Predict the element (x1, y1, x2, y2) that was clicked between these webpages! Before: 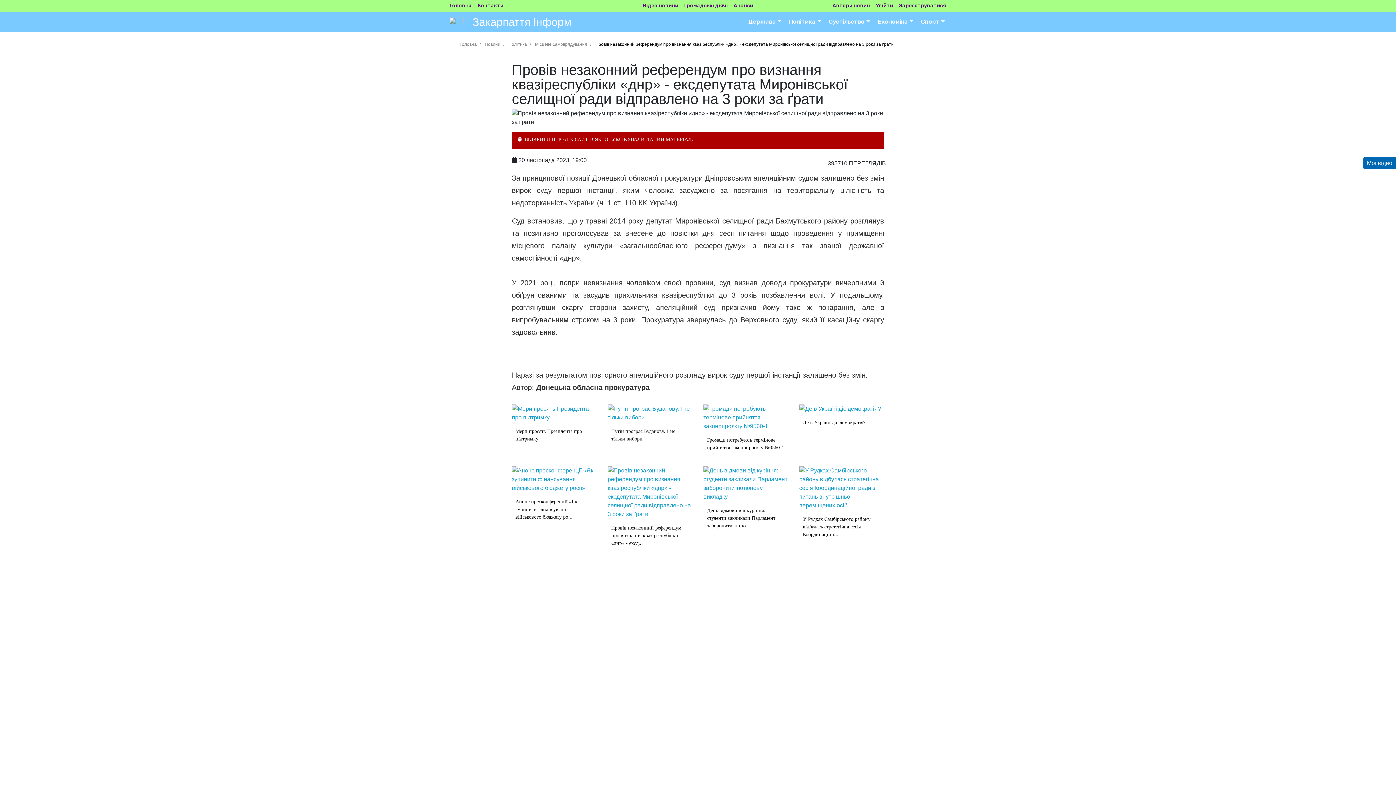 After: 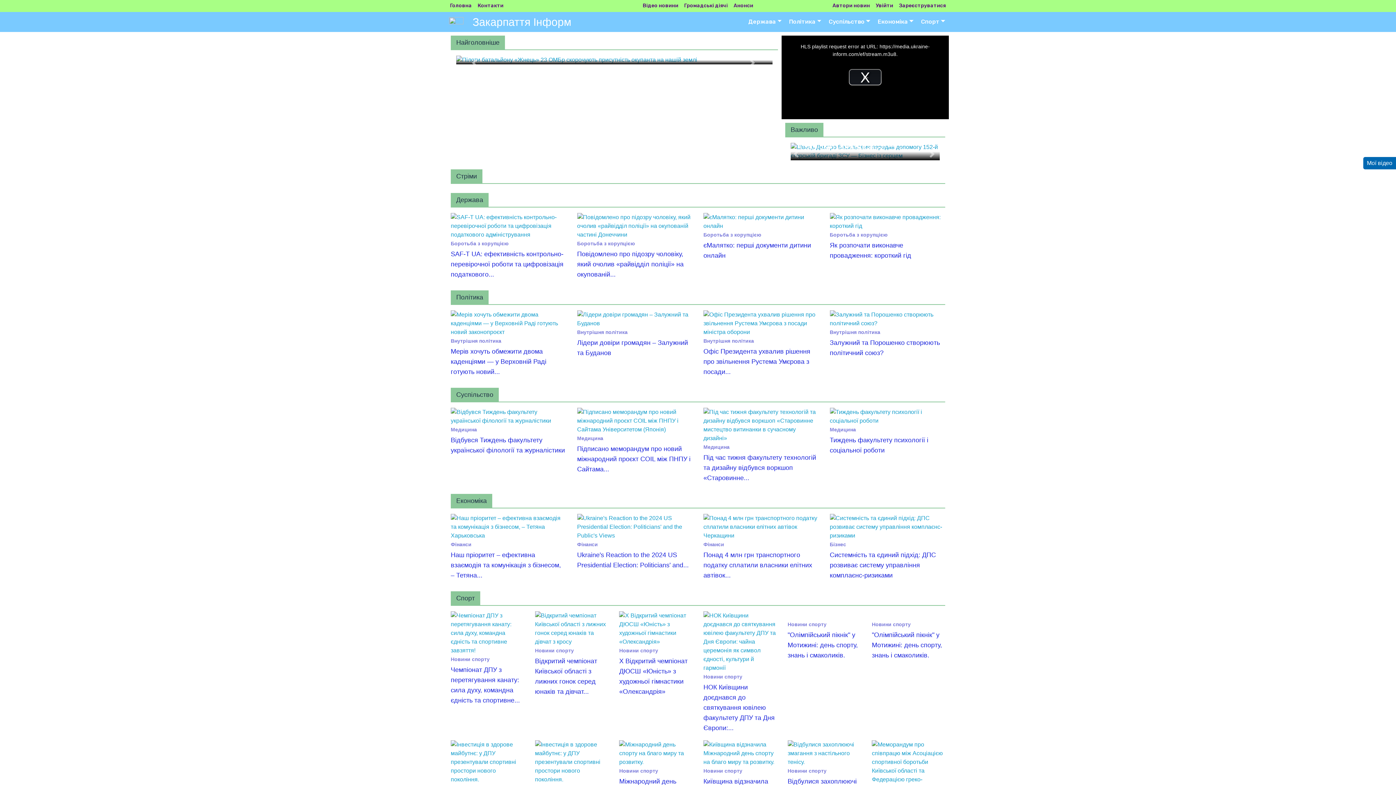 Action: bbox: (447, 11, 605, 31) label: Закарпаття Інформ